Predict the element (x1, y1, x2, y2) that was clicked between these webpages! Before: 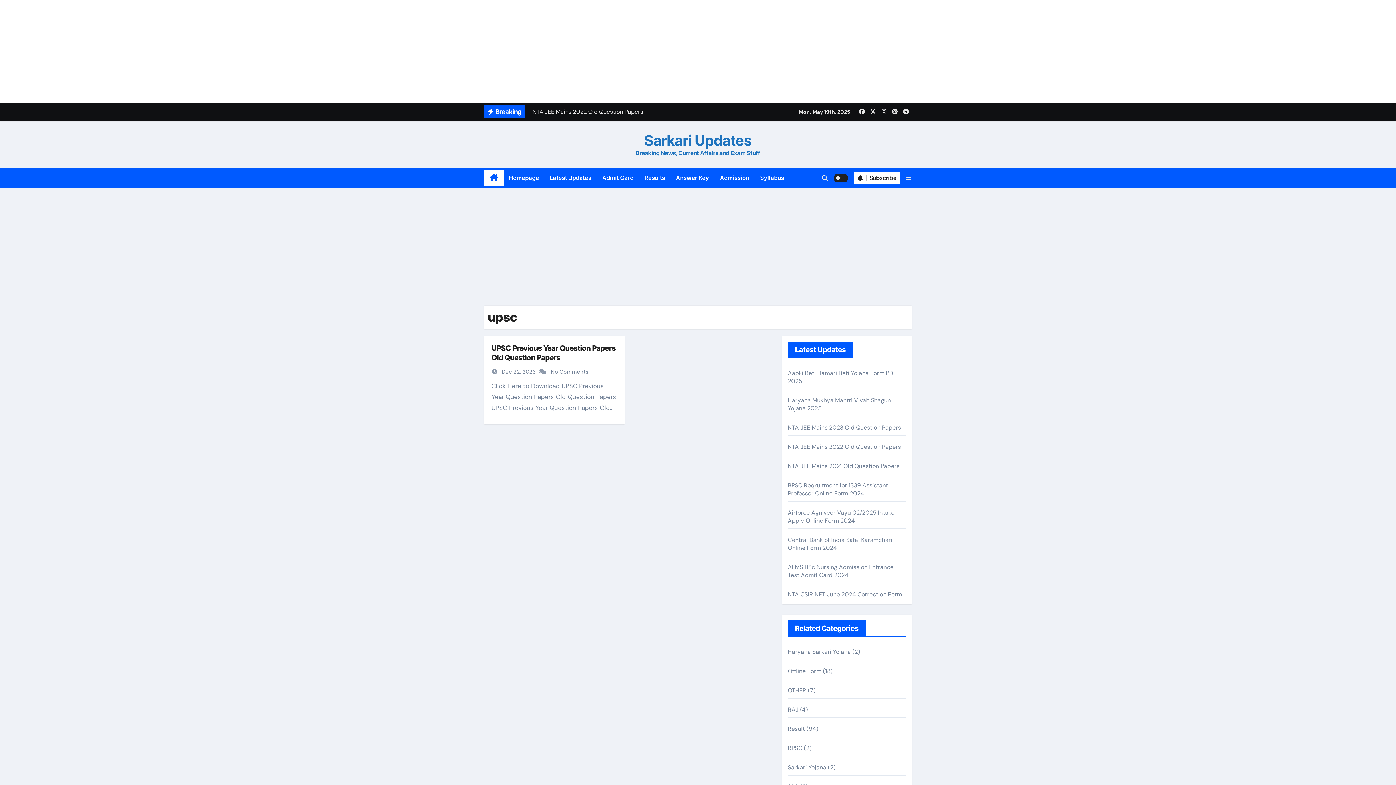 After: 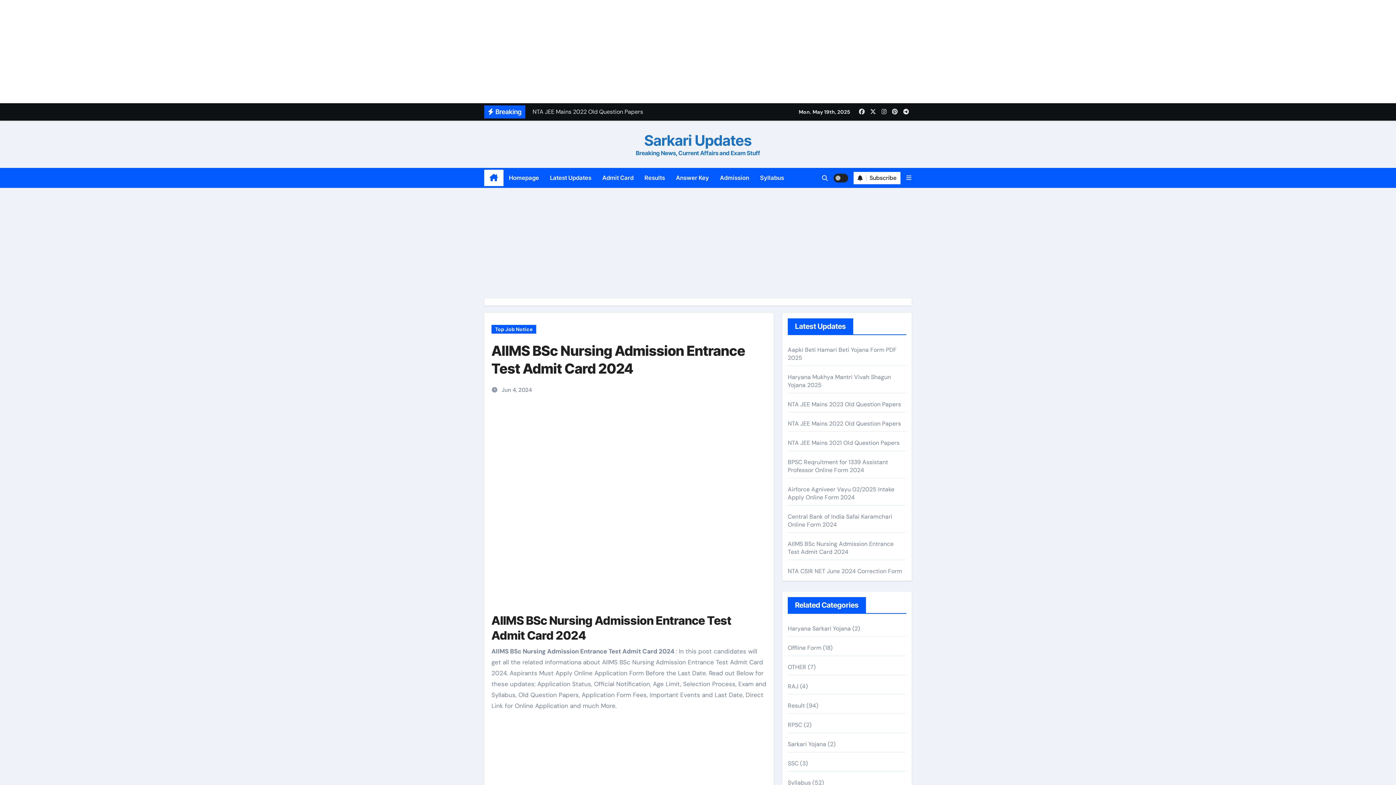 Action: label: AIIMS BSc Nursing Admission Entrance Test Admit Card 2024 bbox: (788, 563, 893, 579)